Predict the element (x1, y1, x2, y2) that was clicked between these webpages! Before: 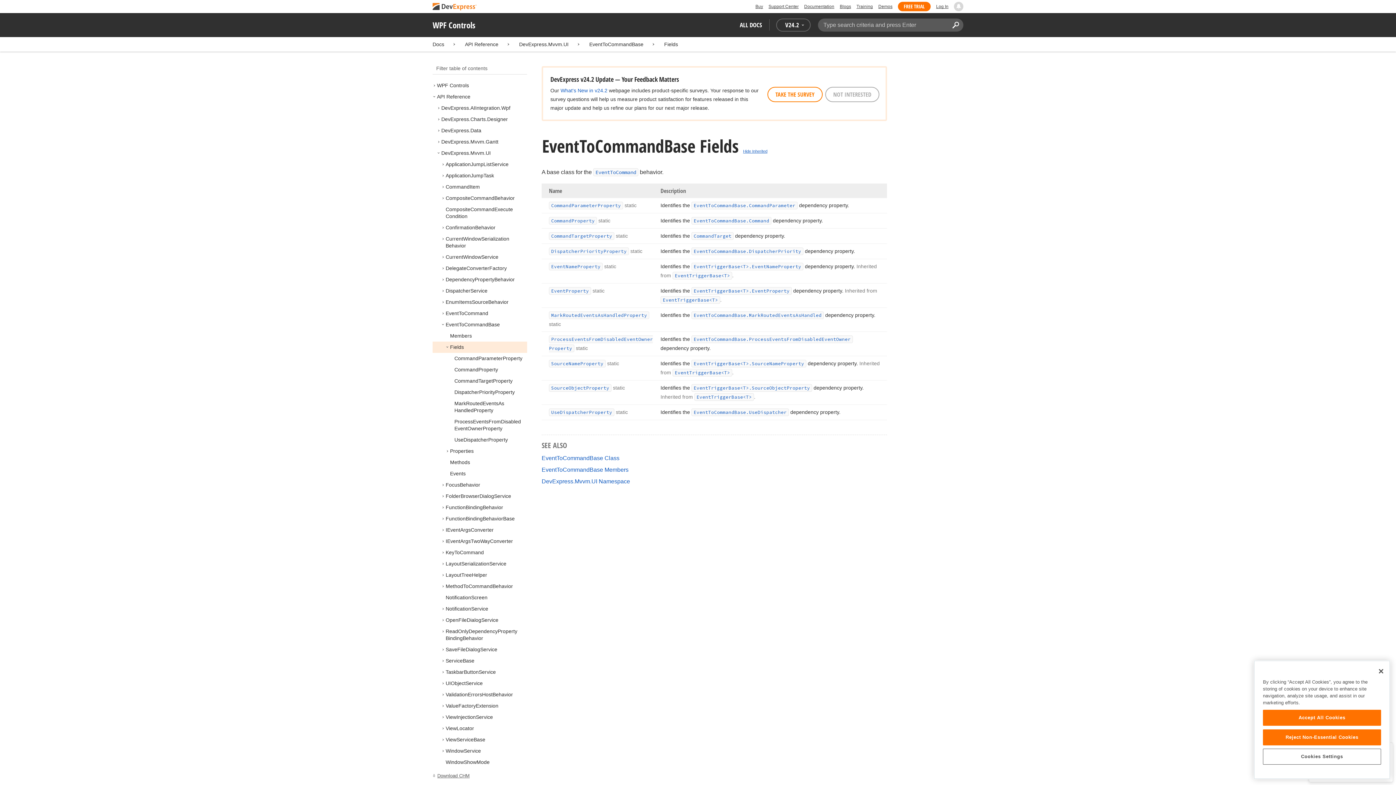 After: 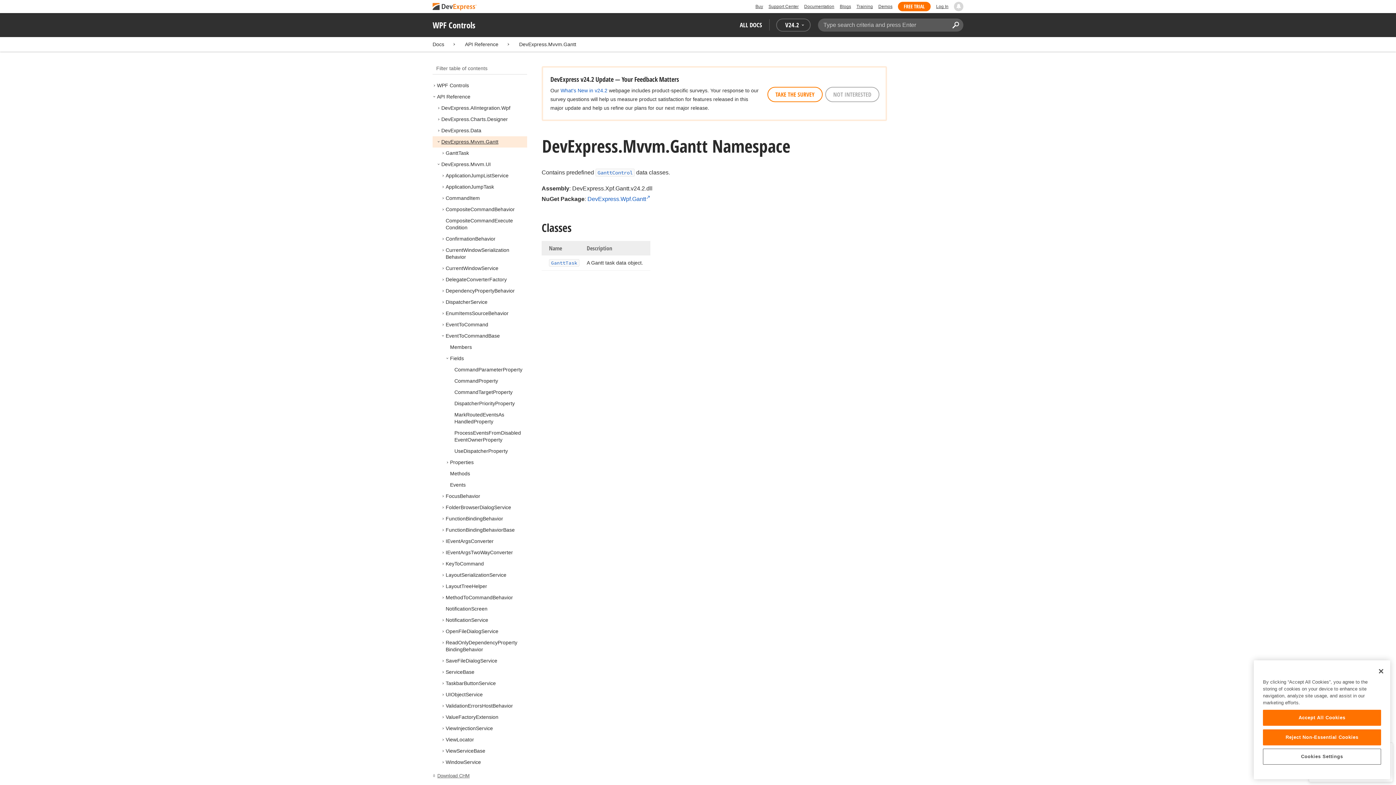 Action: bbox: (441, 138, 498, 144) label: DevExpress.Mvvm.Gantt